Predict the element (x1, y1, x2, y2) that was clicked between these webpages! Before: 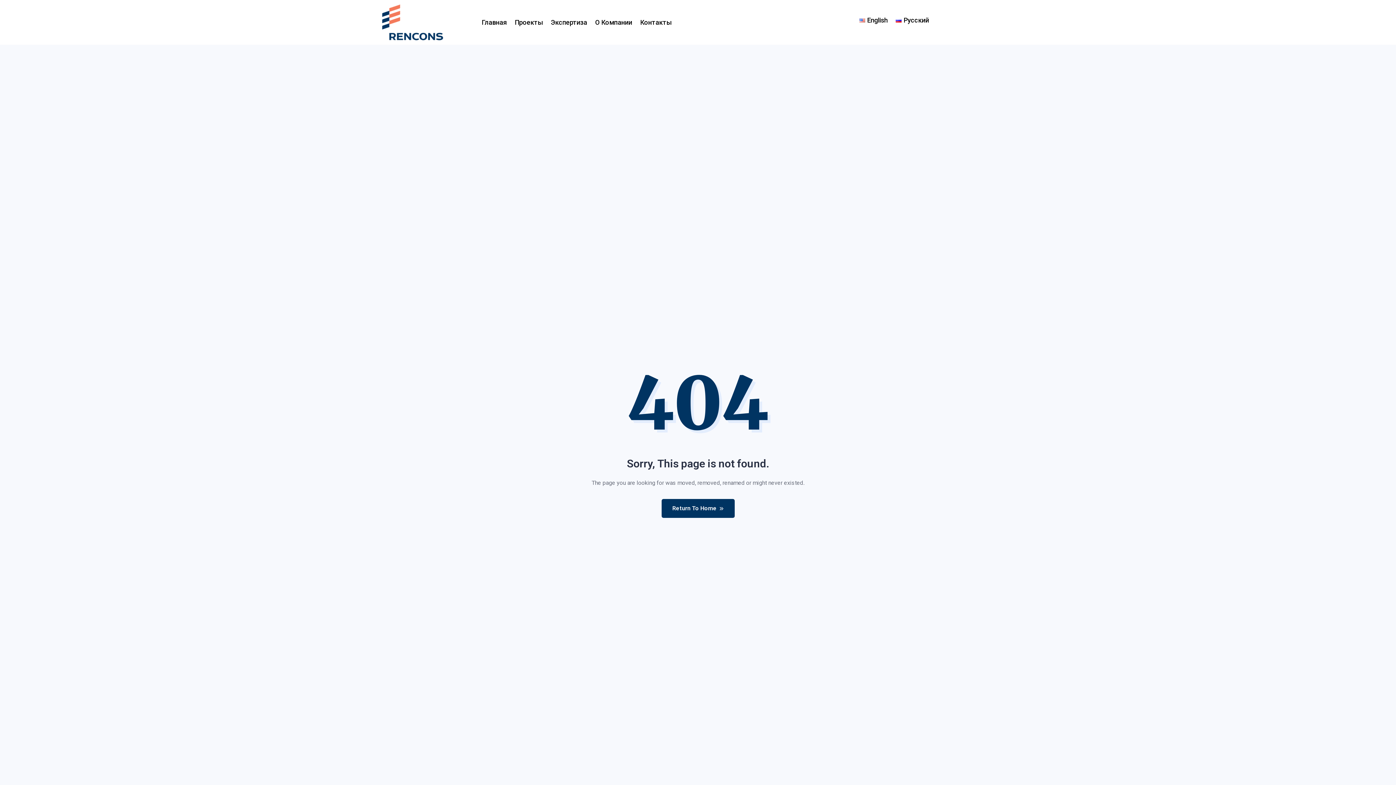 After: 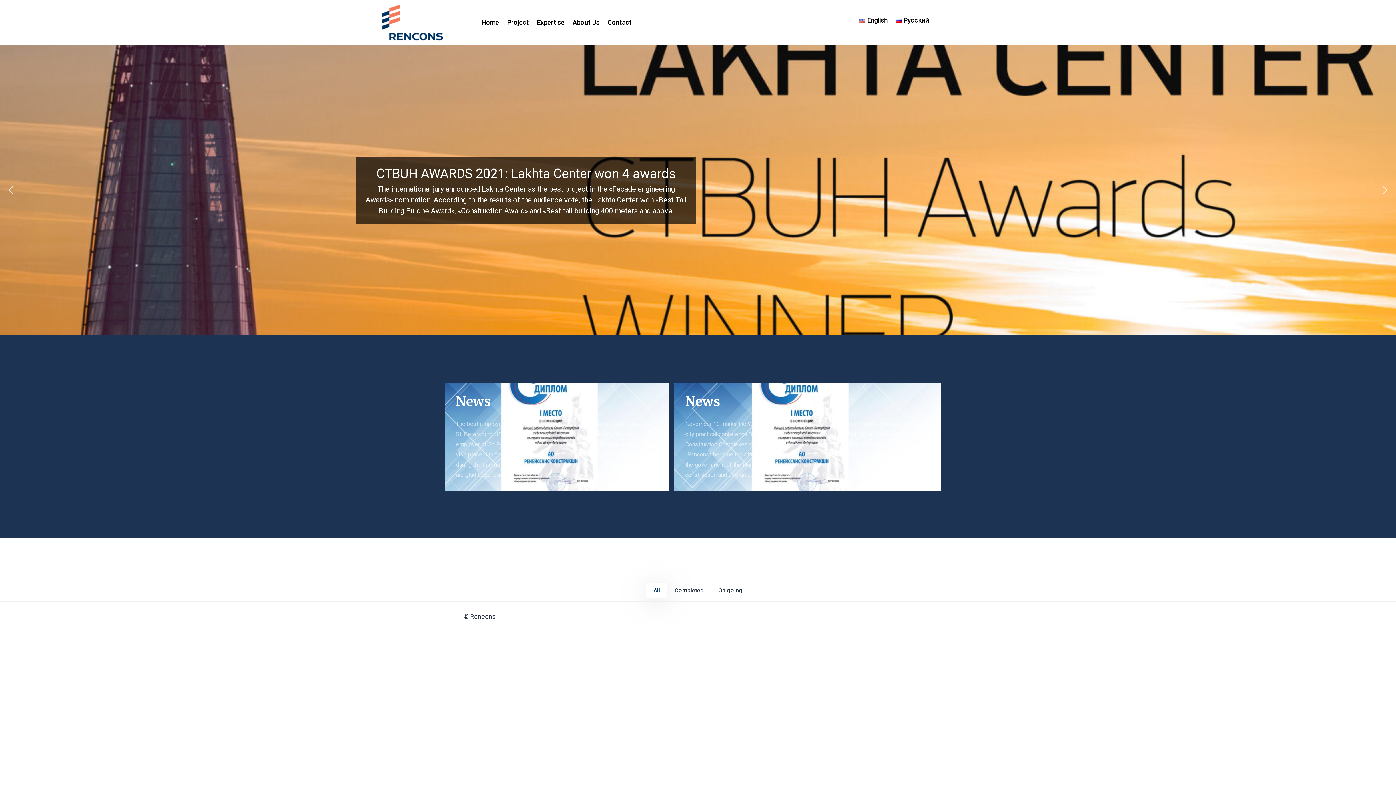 Action: label: English bbox: (859, 0, 889, 40)